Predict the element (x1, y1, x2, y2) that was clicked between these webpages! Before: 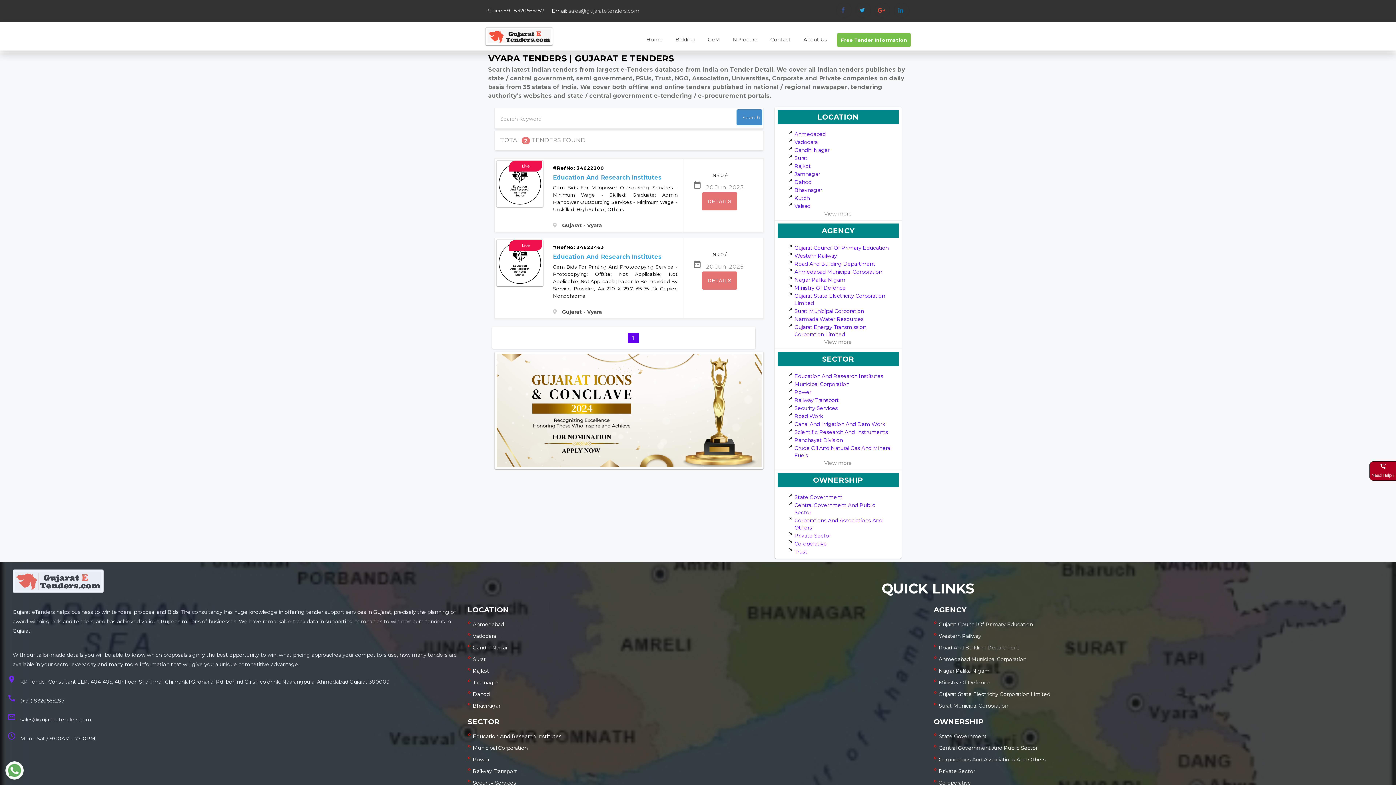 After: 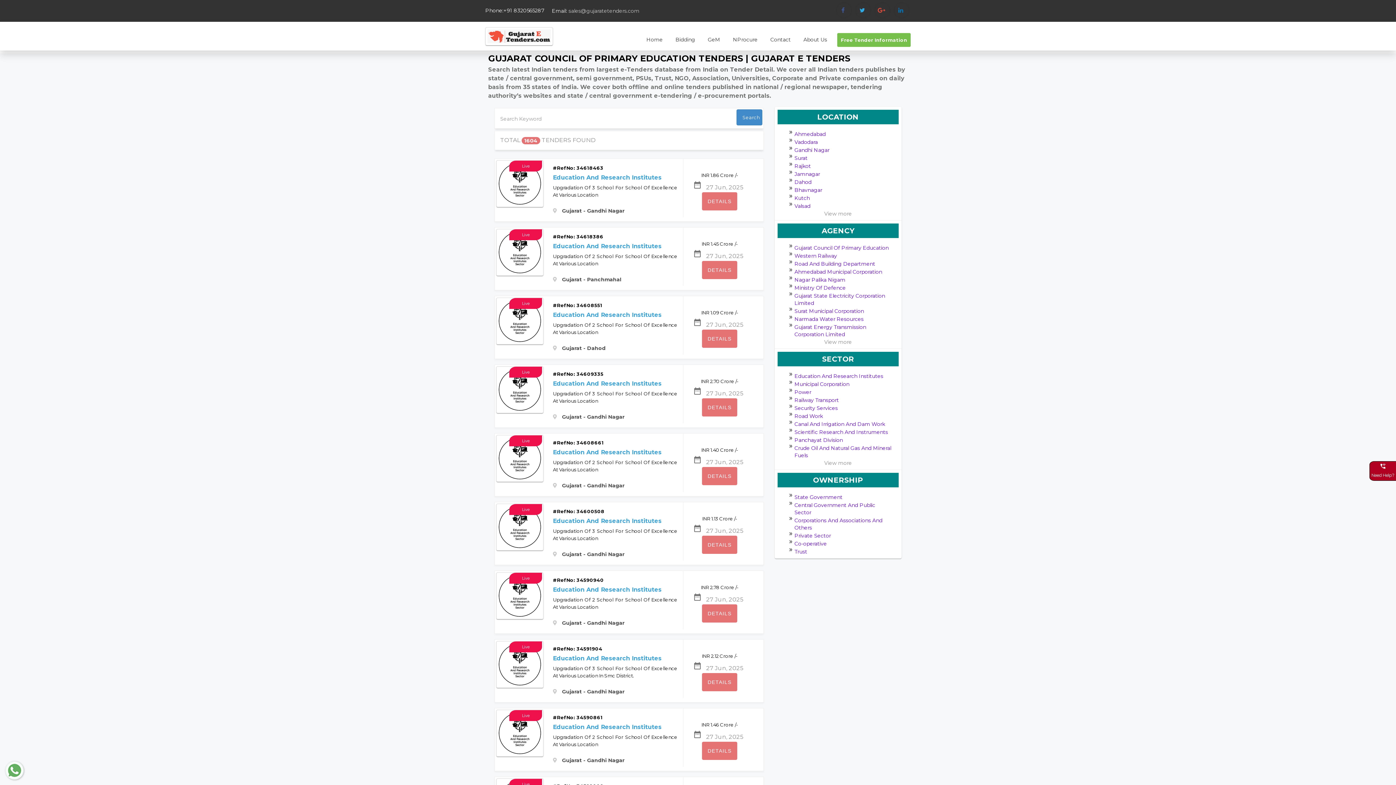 Action: bbox: (938, 619, 1033, 630) label: Gujarat Council Of Primary Education